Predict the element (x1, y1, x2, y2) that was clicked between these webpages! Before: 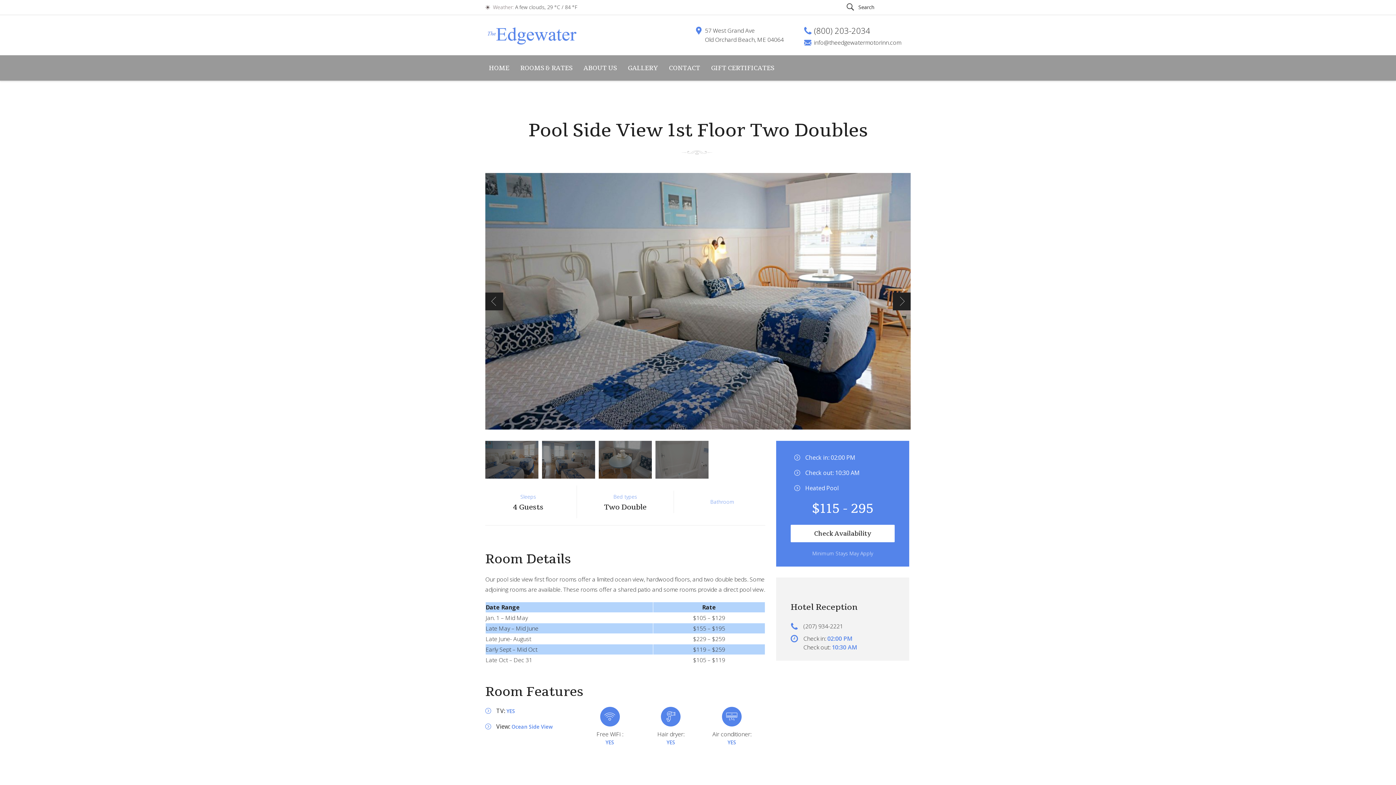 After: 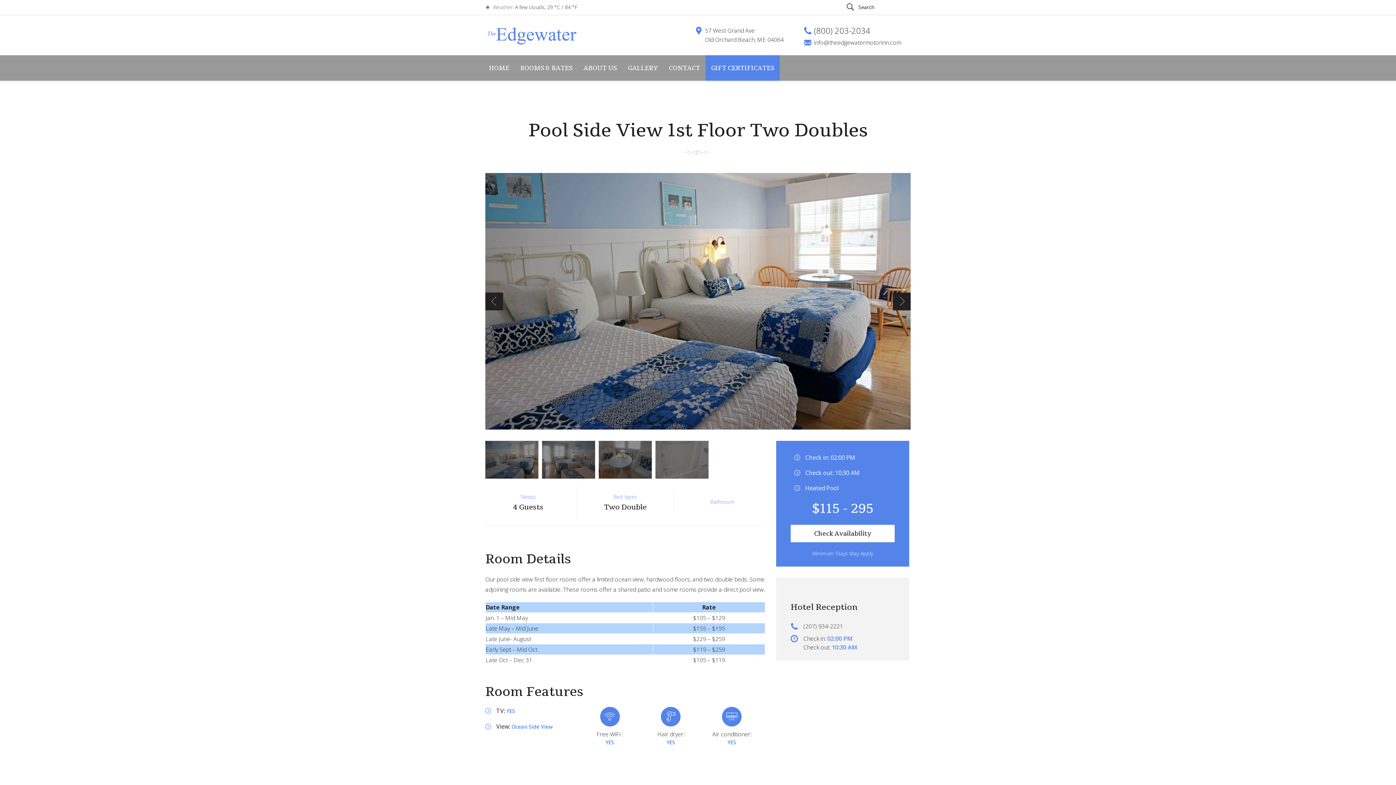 Action: label: GIFT CERTIFICATES bbox: (705, 55, 780, 80)